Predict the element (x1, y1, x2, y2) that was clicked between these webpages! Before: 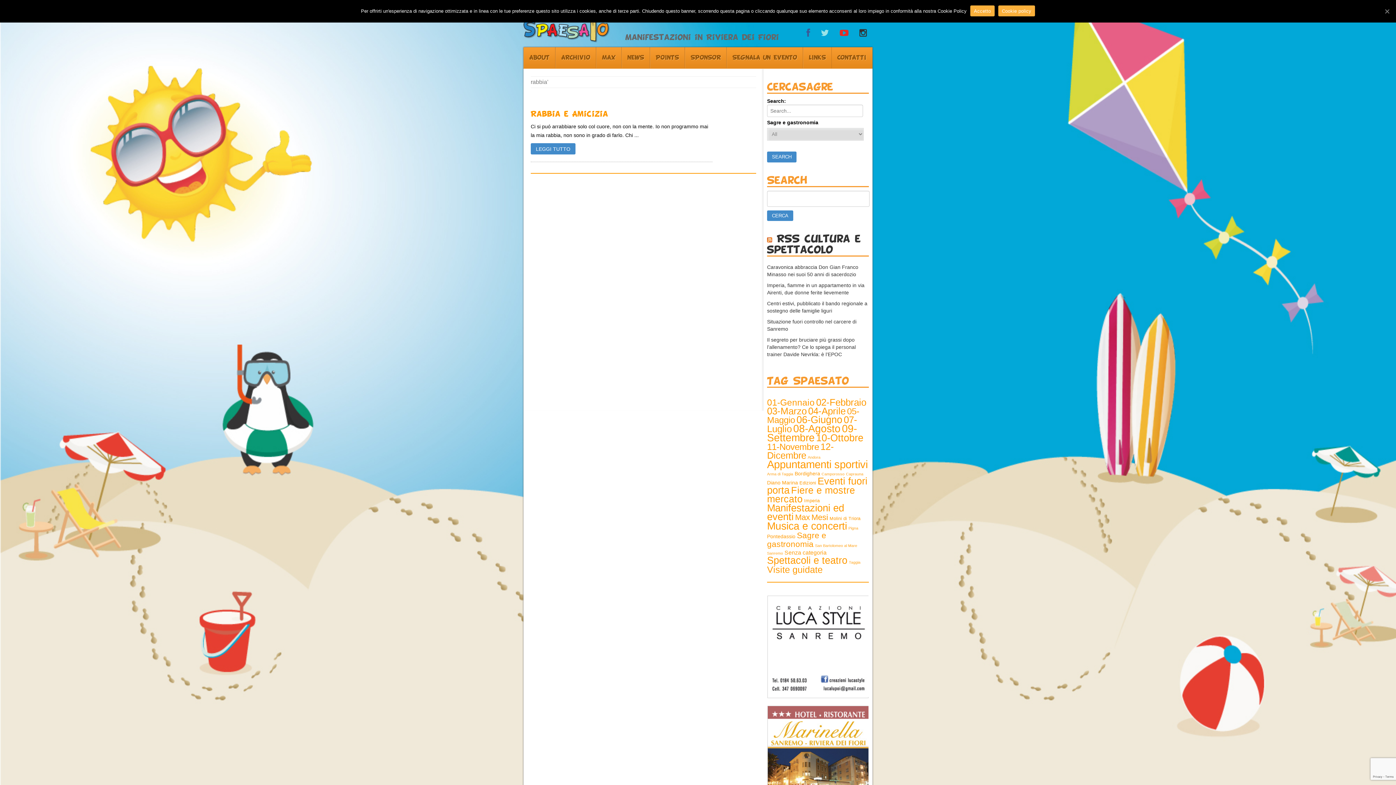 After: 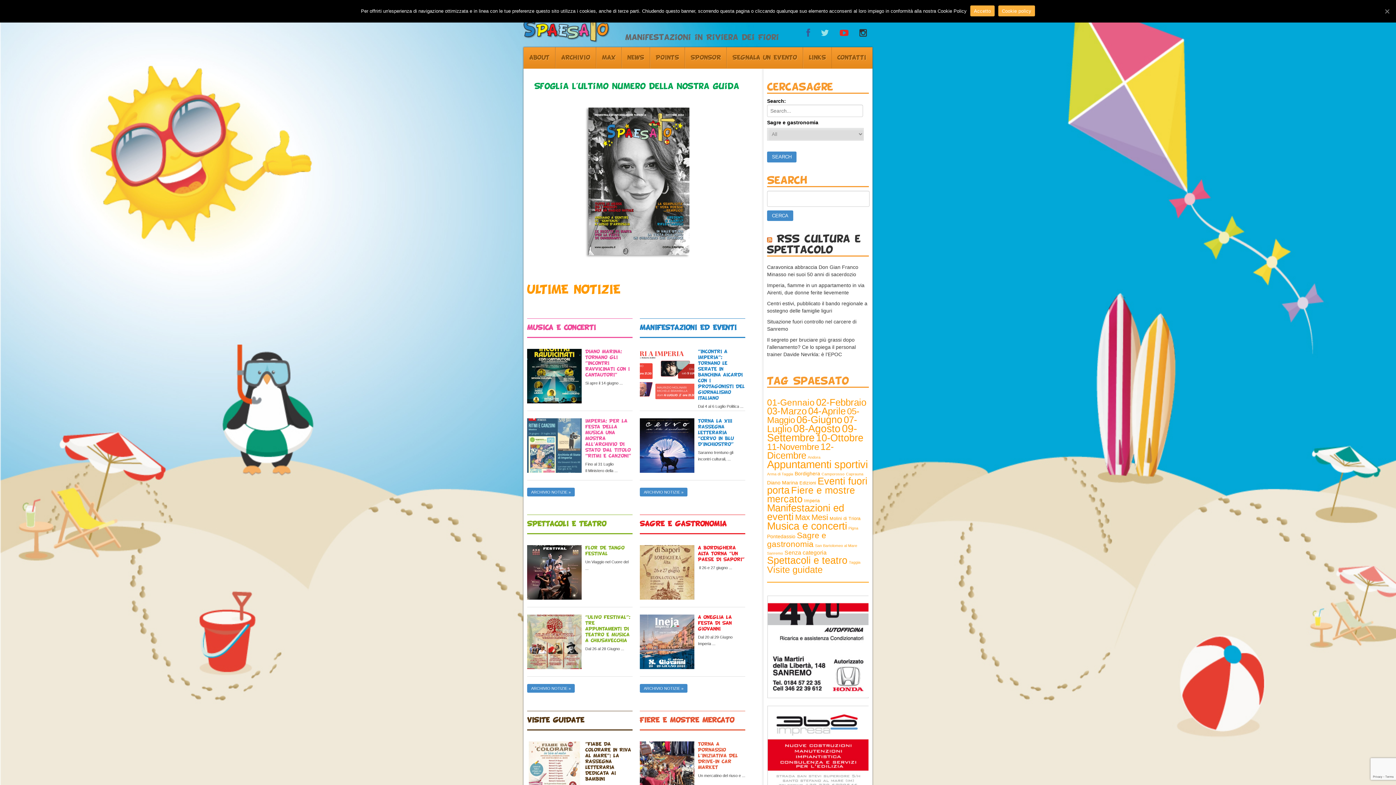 Action: label: Spaesato – Manifestazioni in Riviera dei Fiori bbox: (523, 3, 618, 44)